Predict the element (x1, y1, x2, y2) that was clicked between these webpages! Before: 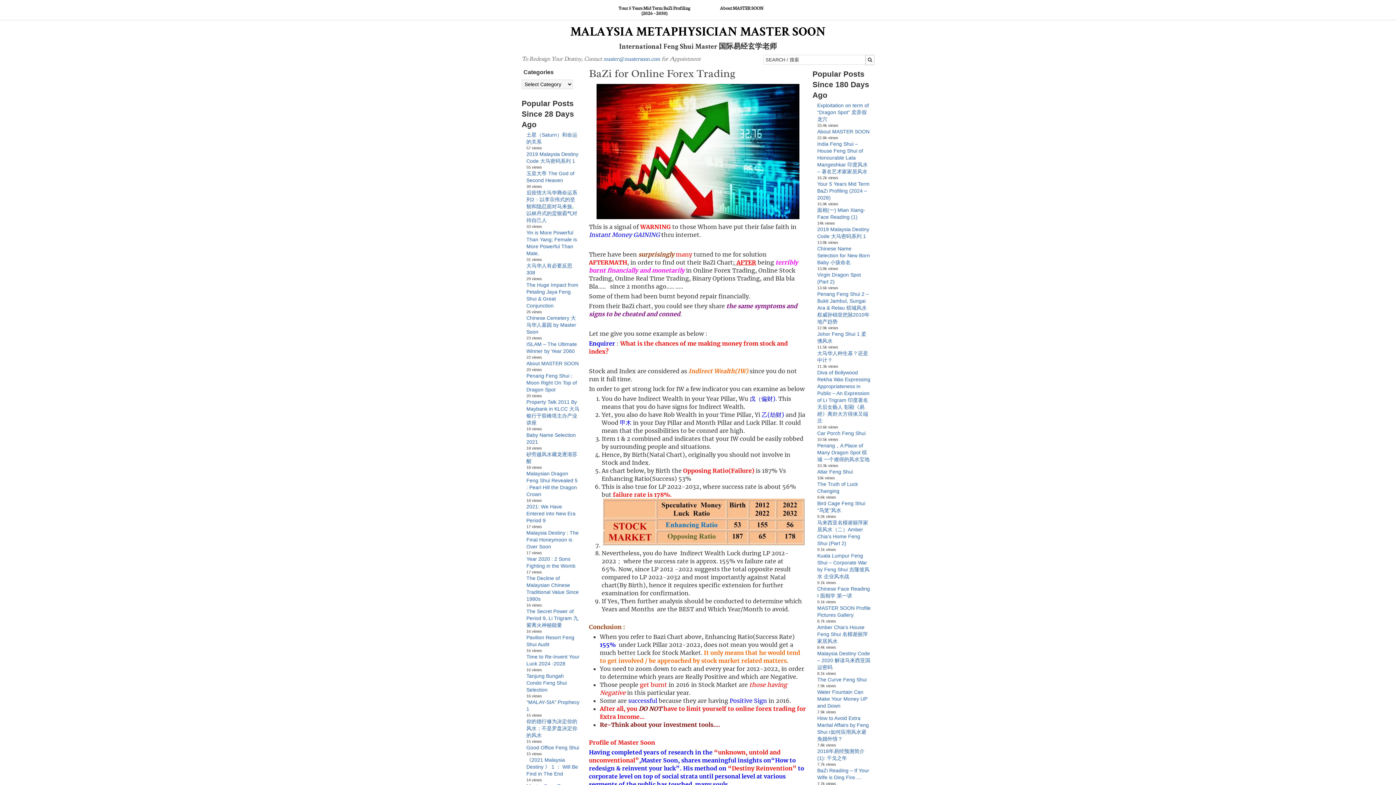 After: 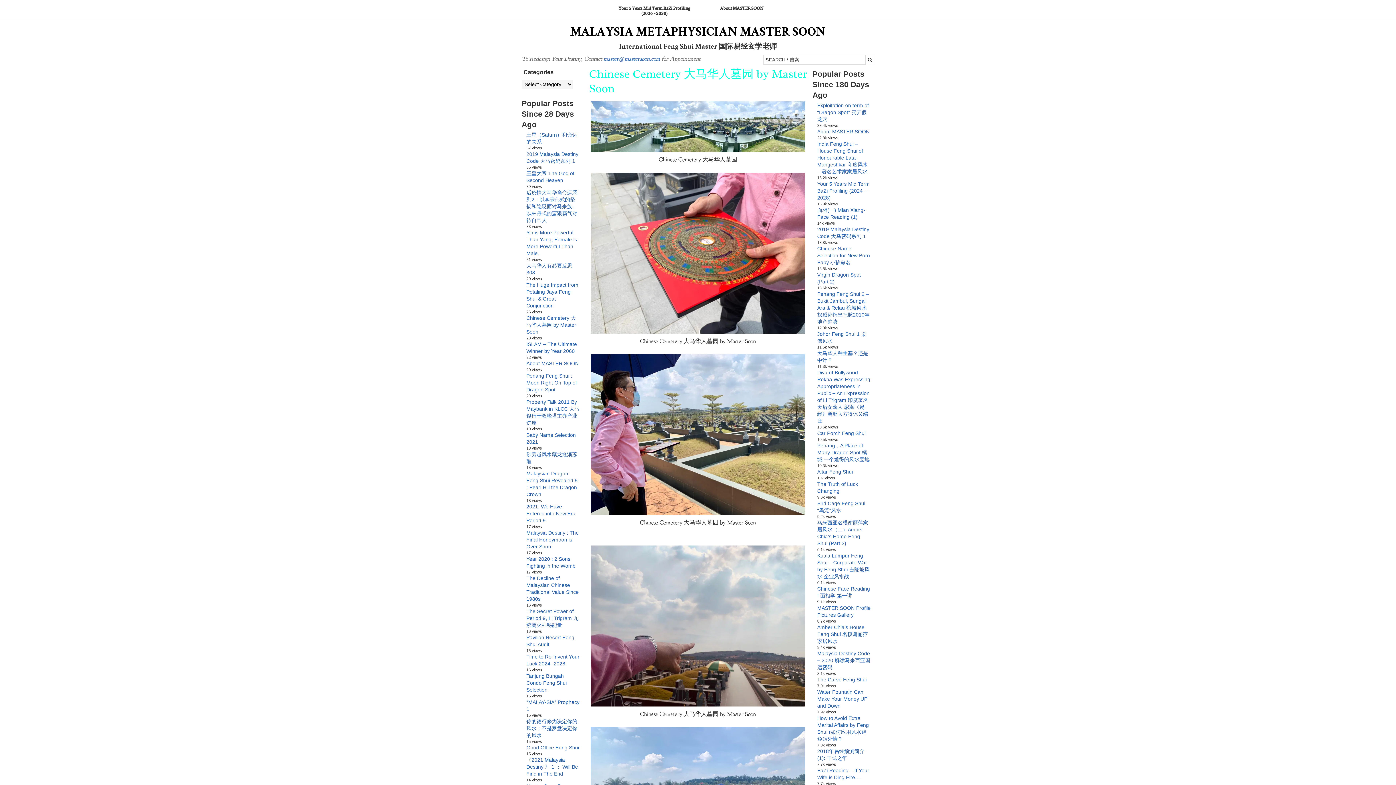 Action: label: Chinese Cemetery 大马华人墓园 by Master Soon bbox: (526, 315, 576, 334)